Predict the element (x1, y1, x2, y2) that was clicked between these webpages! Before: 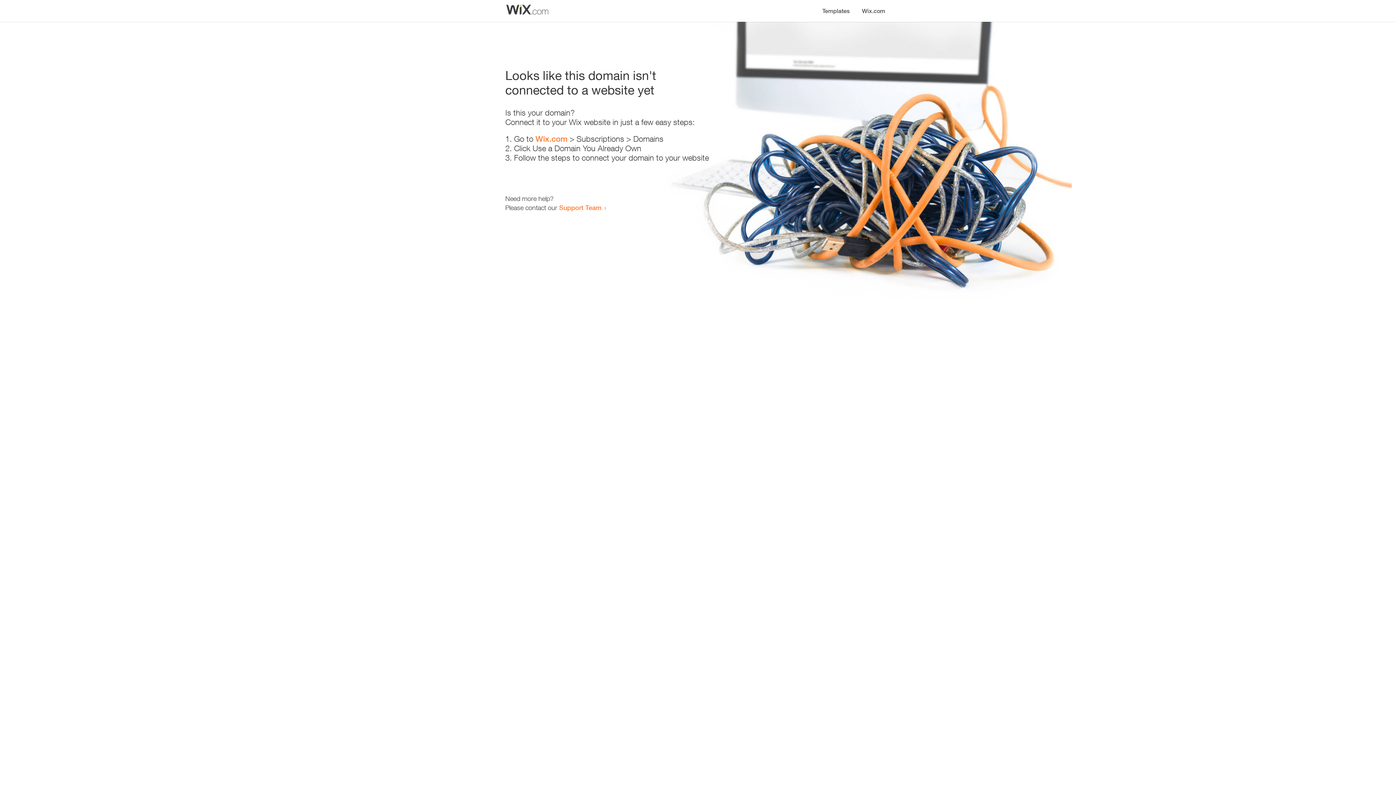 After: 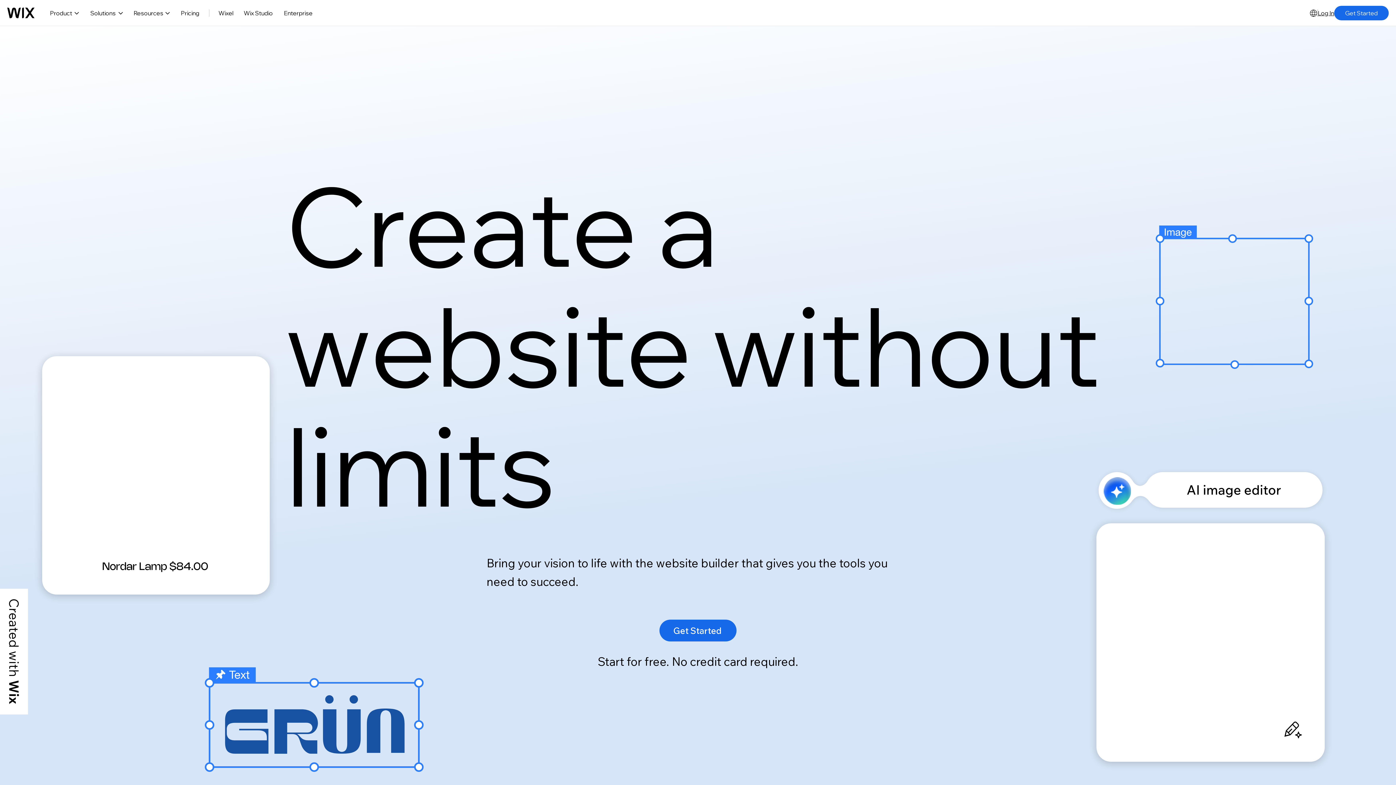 Action: bbox: (535, 134, 567, 143) label: Wix.com